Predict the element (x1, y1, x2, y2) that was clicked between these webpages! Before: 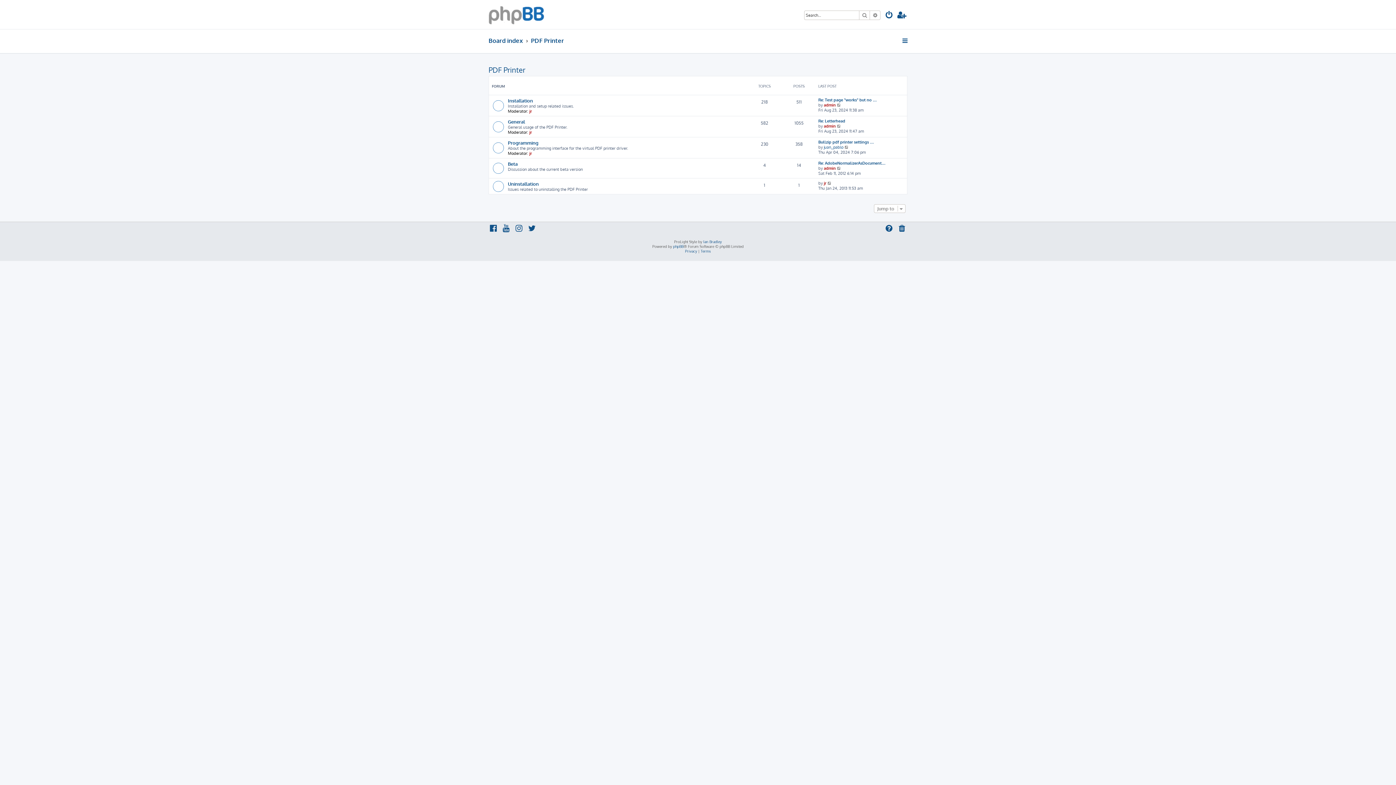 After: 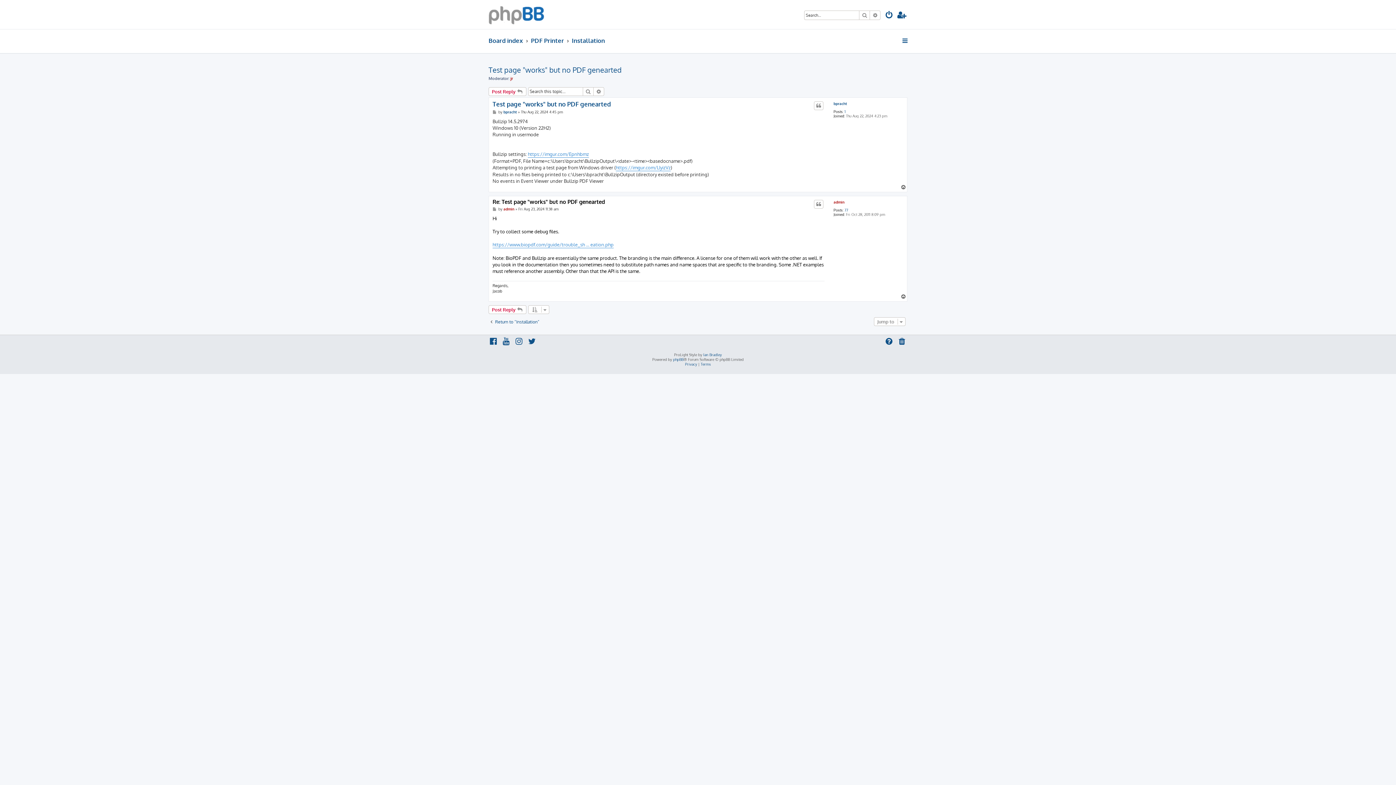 Action: label: View the latest post bbox: (837, 102, 841, 107)